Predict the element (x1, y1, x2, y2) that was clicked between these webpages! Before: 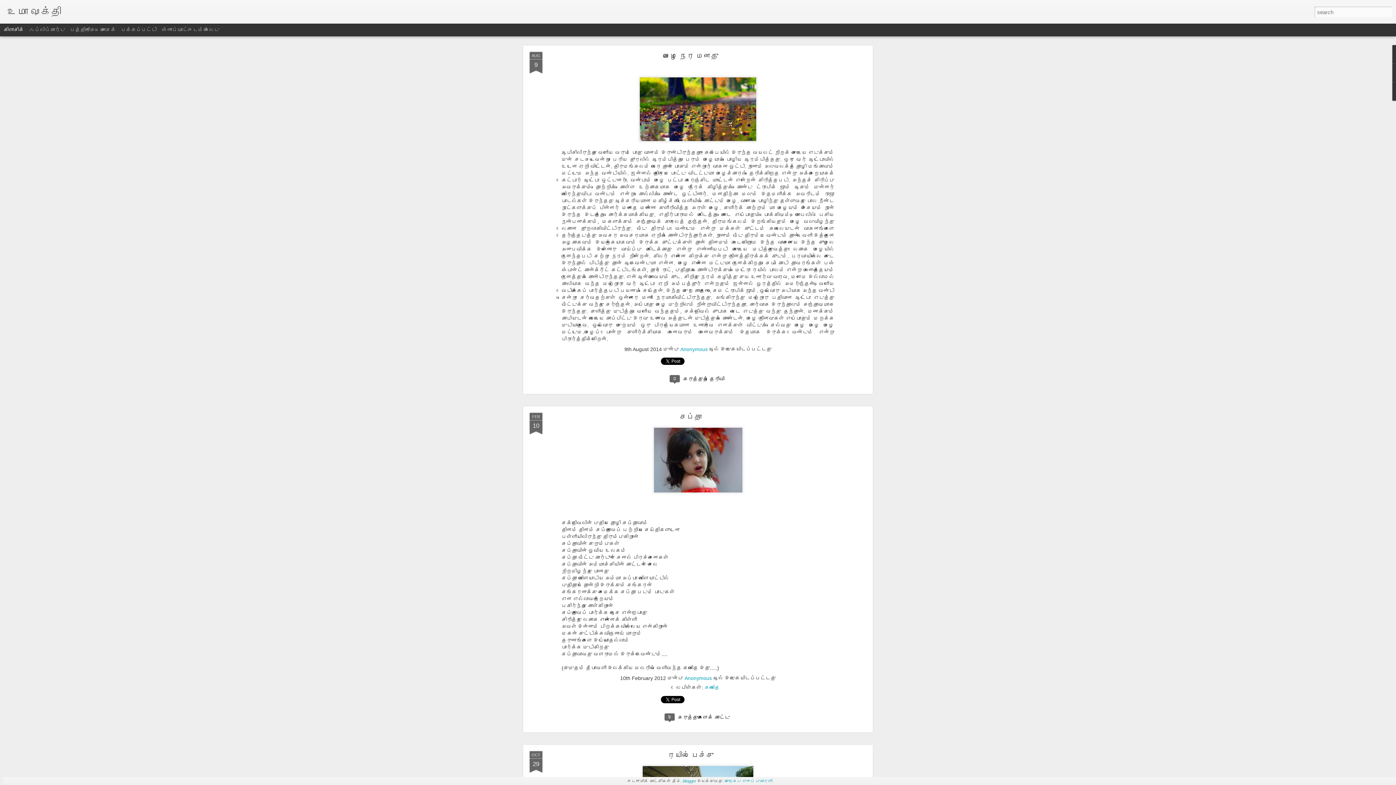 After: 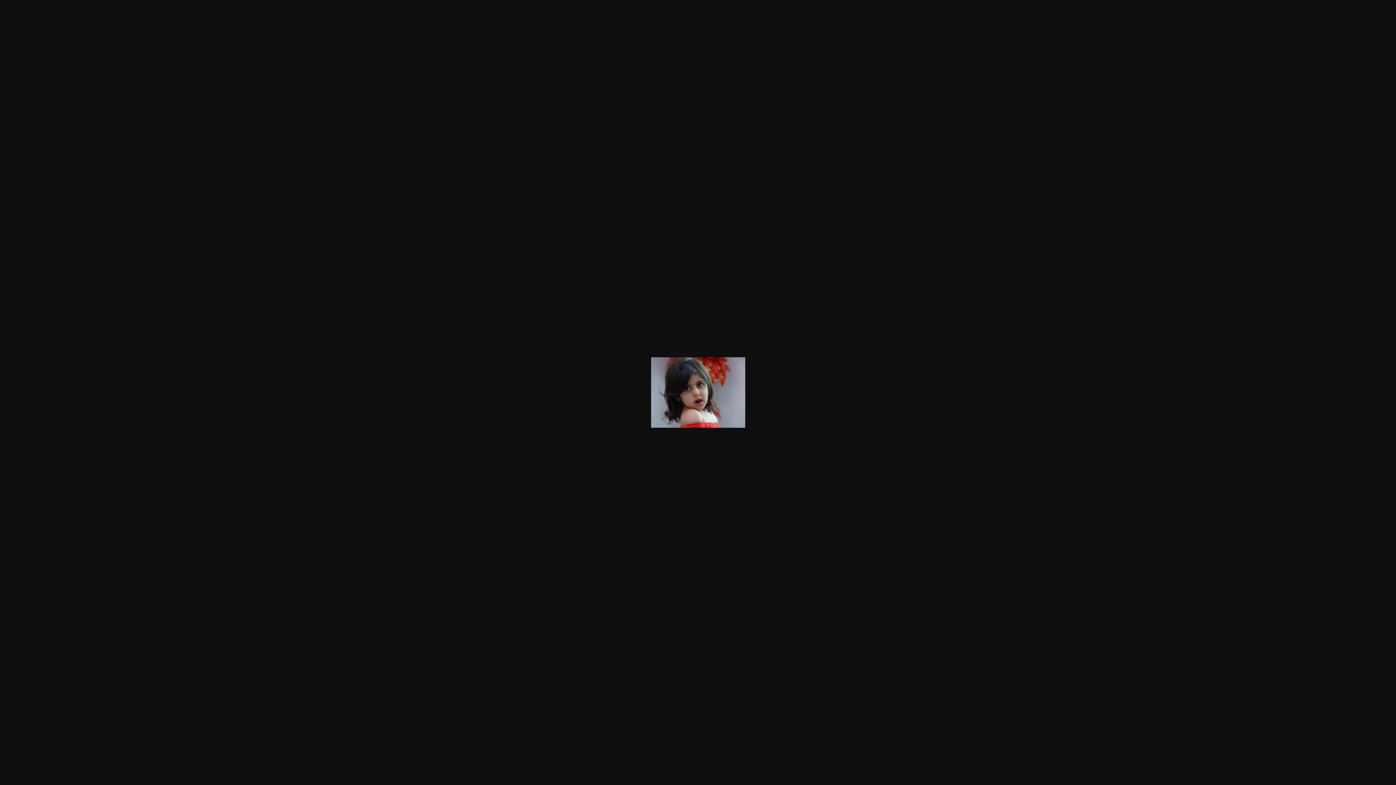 Action: bbox: (561, 361, 834, 432)